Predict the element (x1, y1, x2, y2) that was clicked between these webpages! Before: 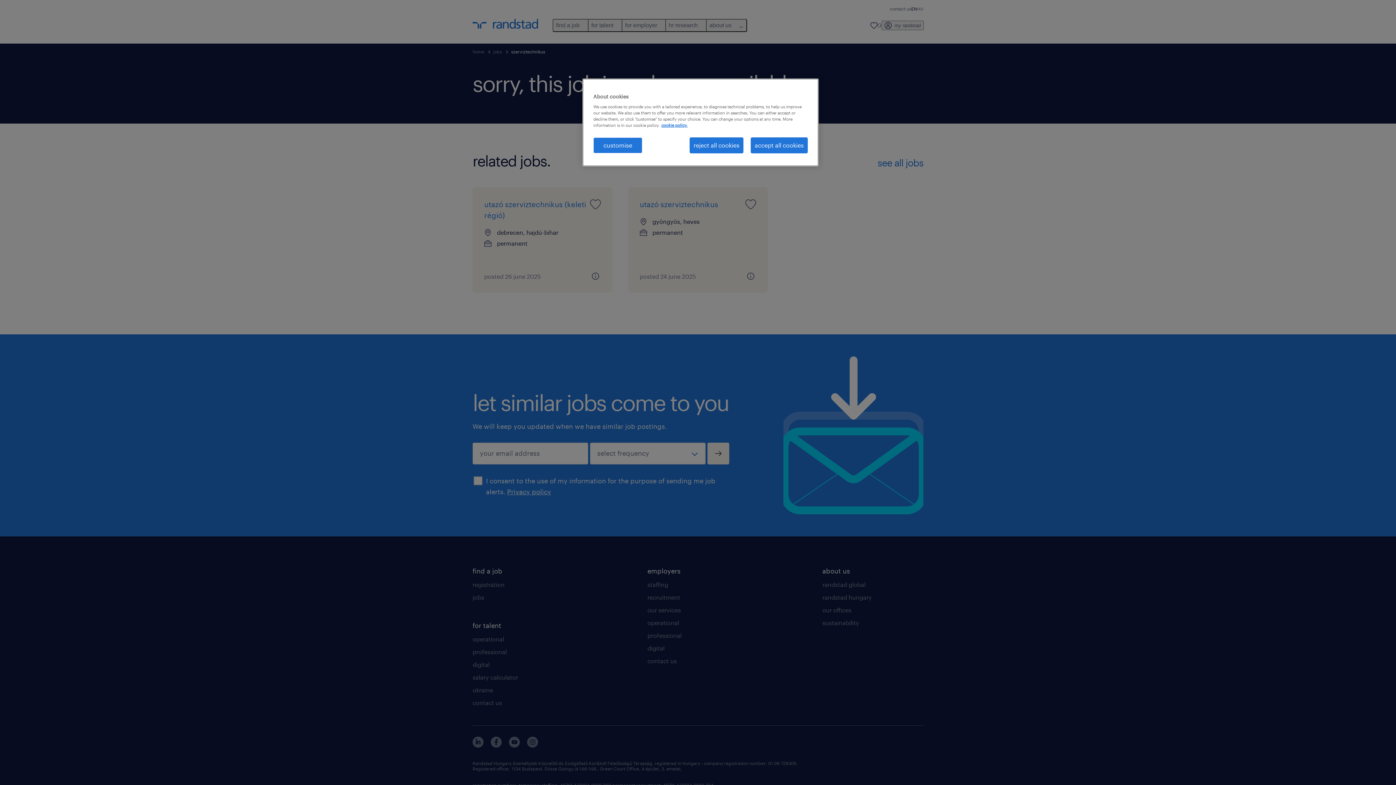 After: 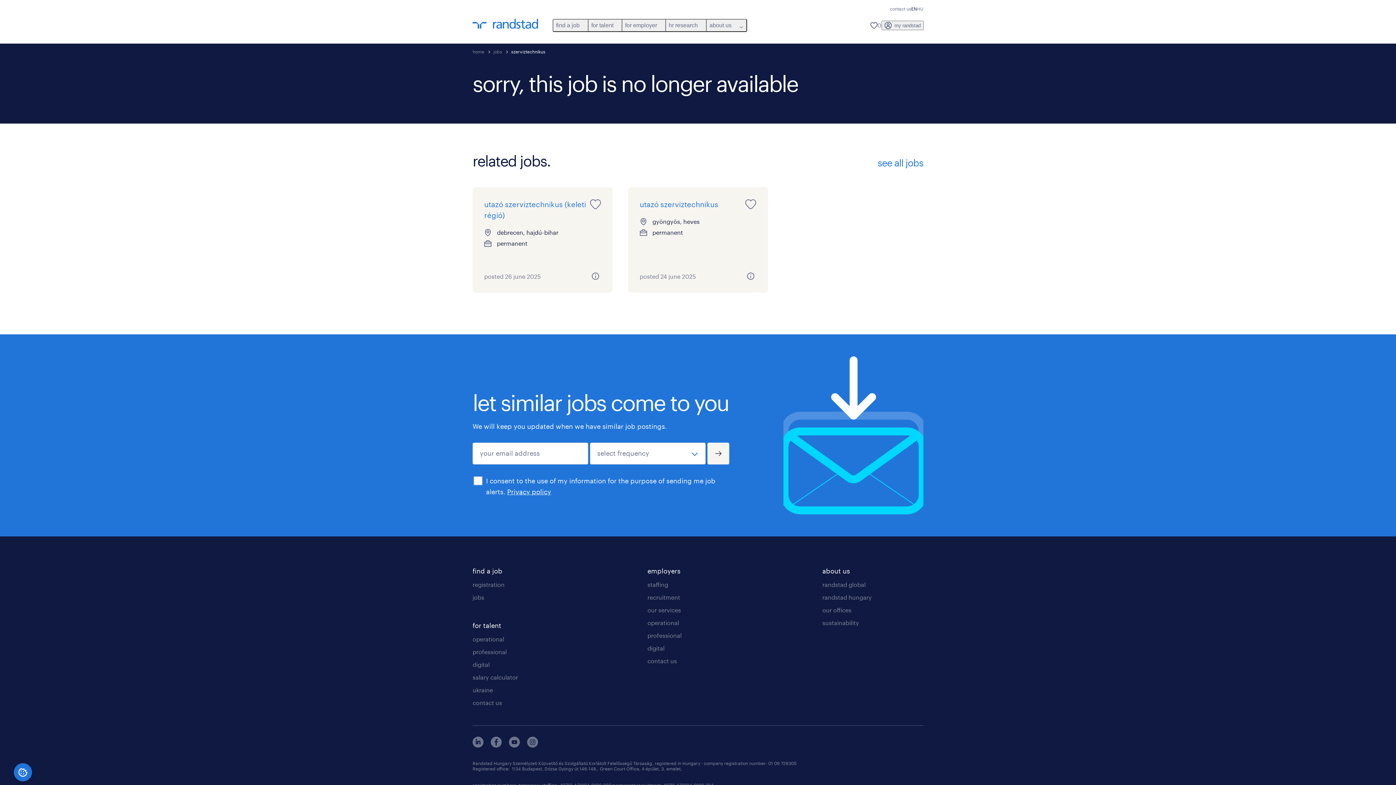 Action: label: accept all cookies bbox: (750, 137, 808, 153)